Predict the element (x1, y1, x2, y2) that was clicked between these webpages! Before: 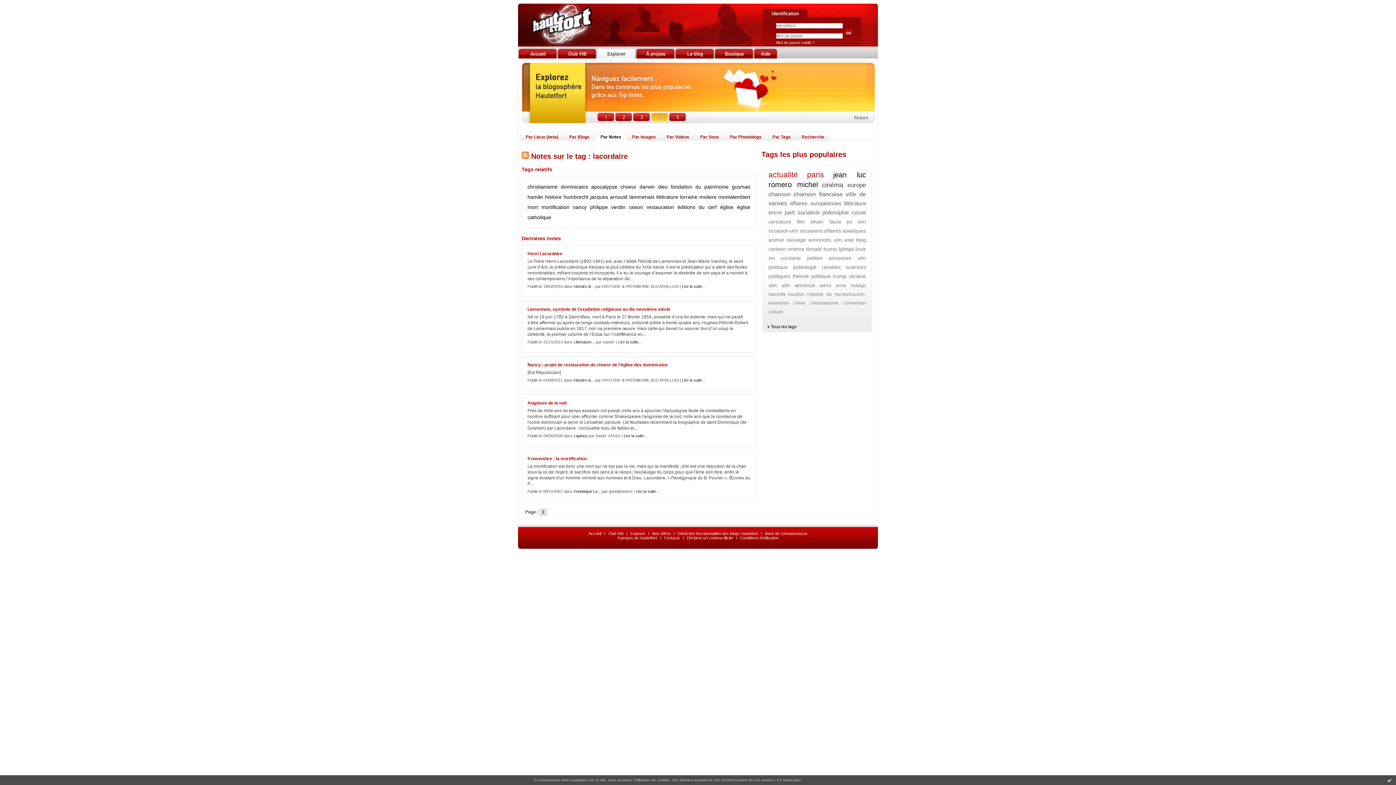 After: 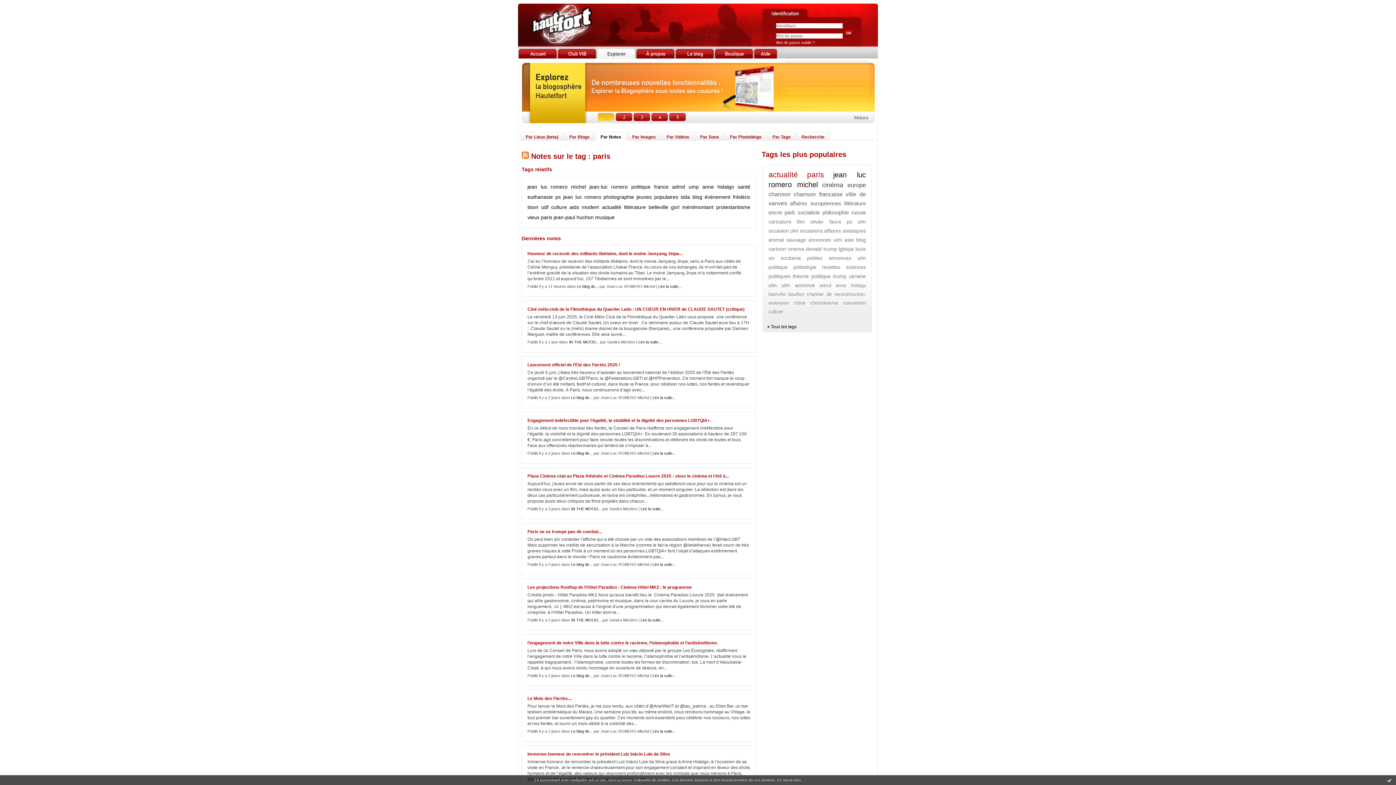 Action: label: paris bbox: (807, 170, 824, 178)